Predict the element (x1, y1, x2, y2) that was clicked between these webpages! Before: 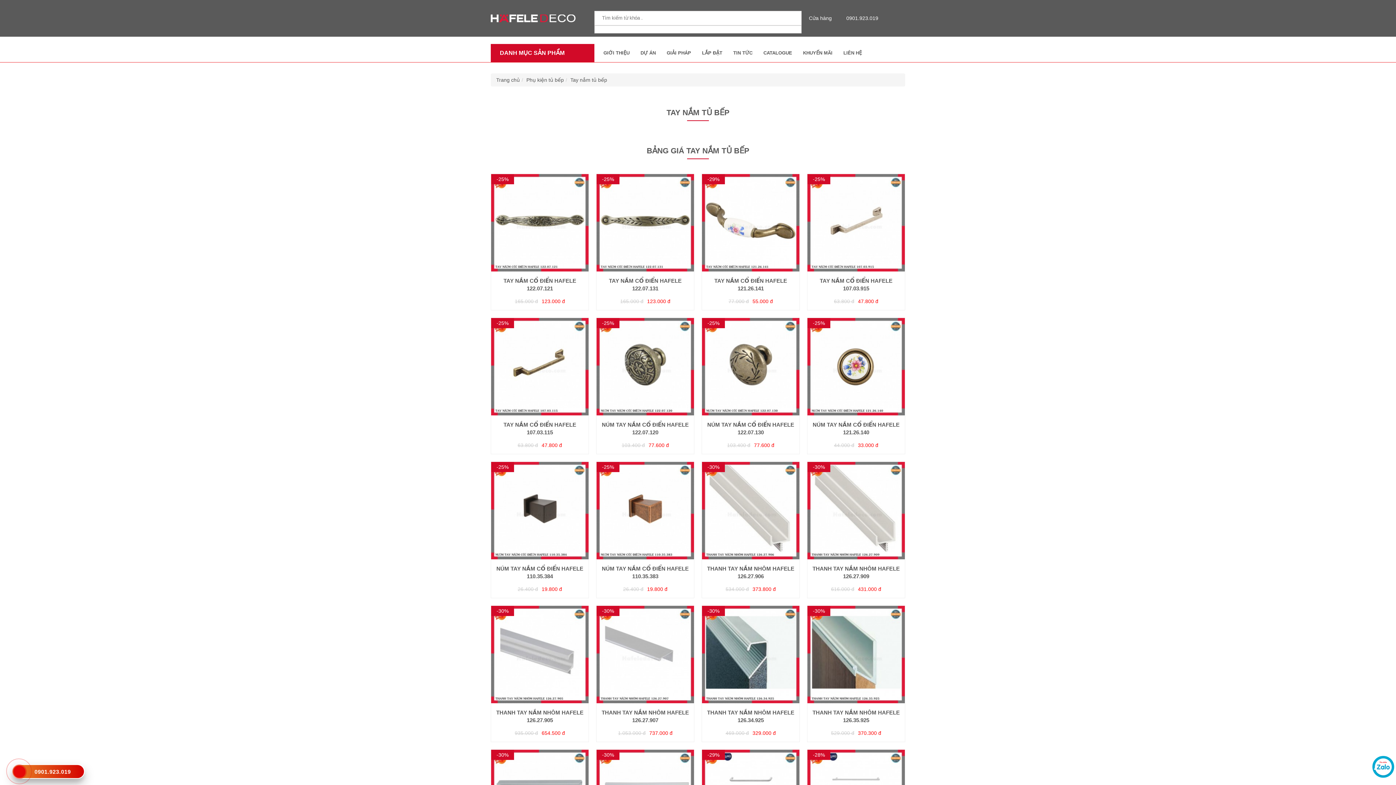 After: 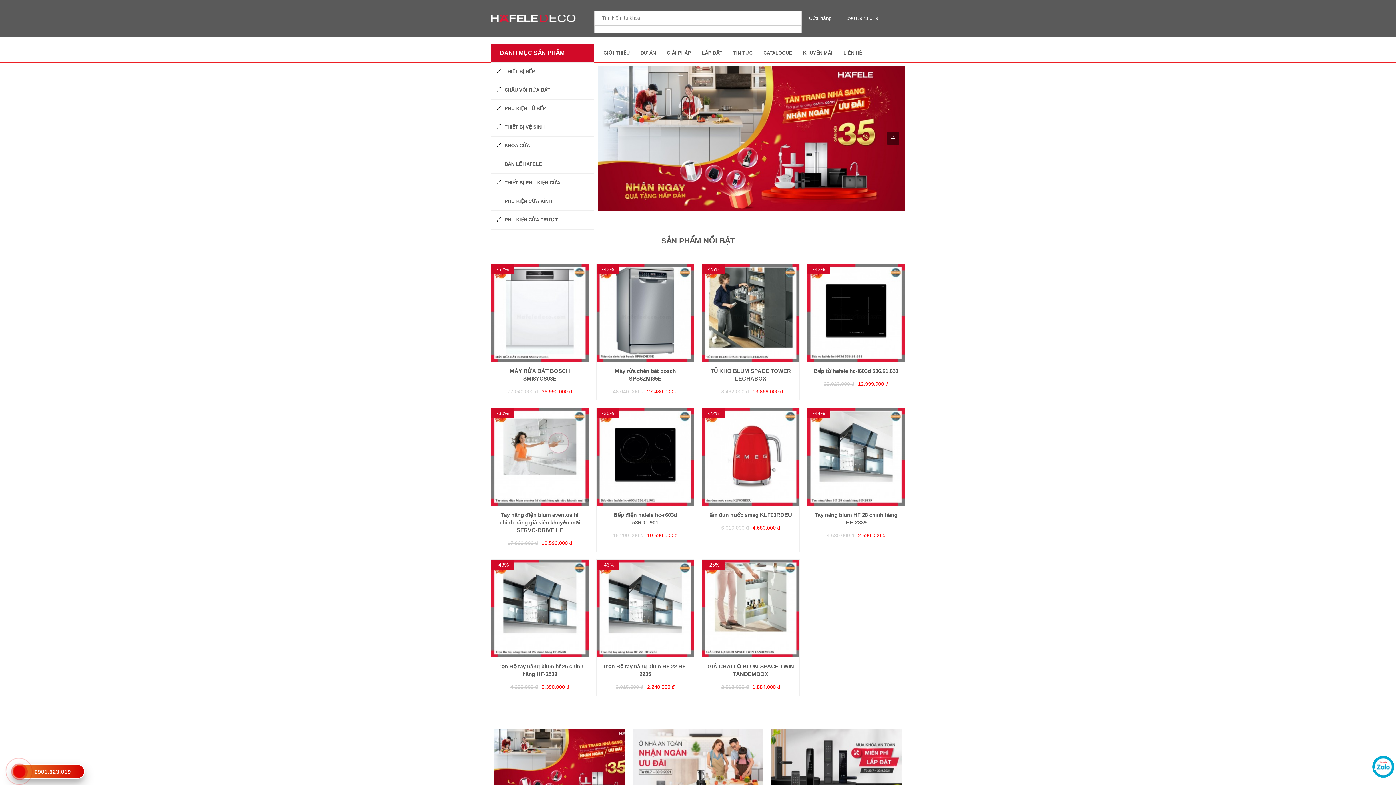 Action: bbox: (490, 14, 576, 22)